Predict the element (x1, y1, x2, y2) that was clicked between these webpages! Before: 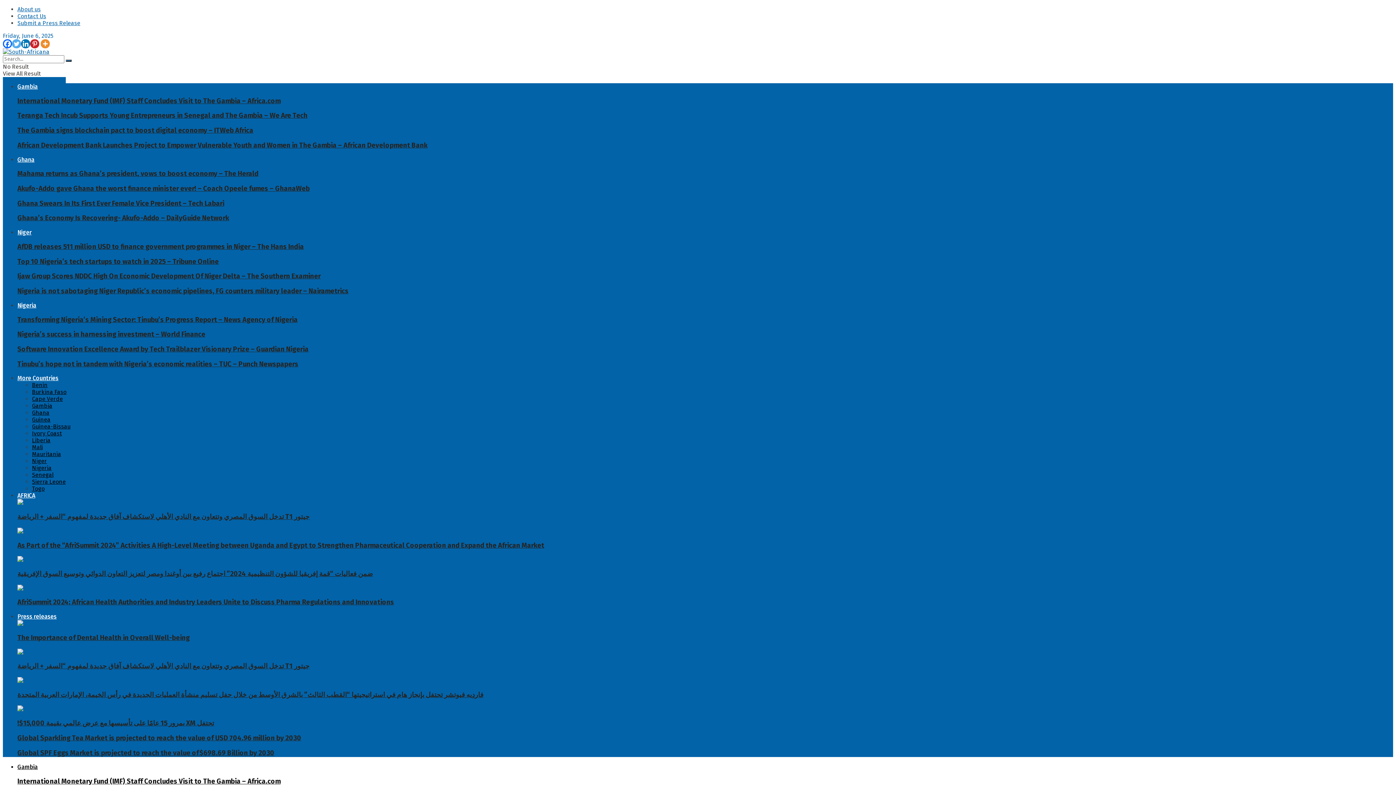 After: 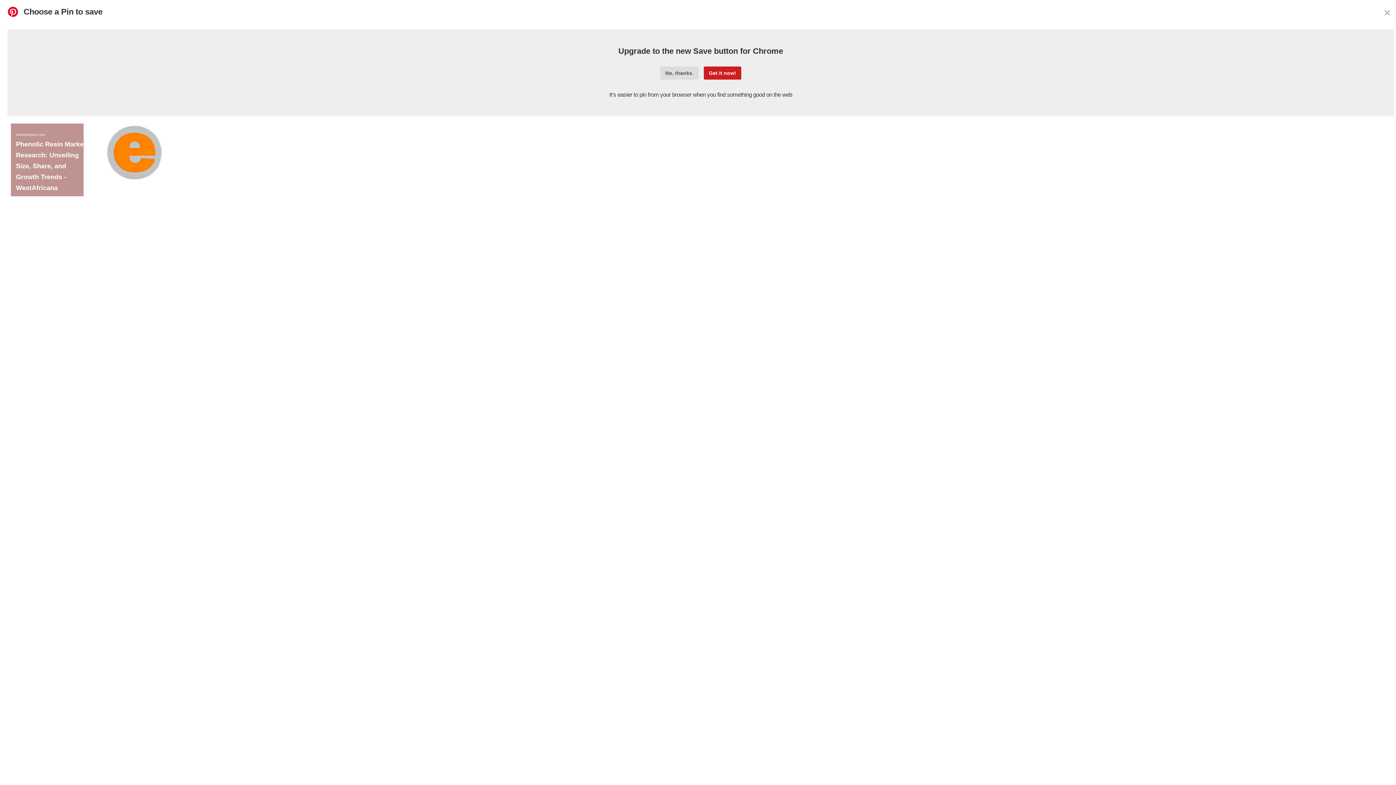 Action: bbox: (30, 39, 39, 48) label: Pinterest